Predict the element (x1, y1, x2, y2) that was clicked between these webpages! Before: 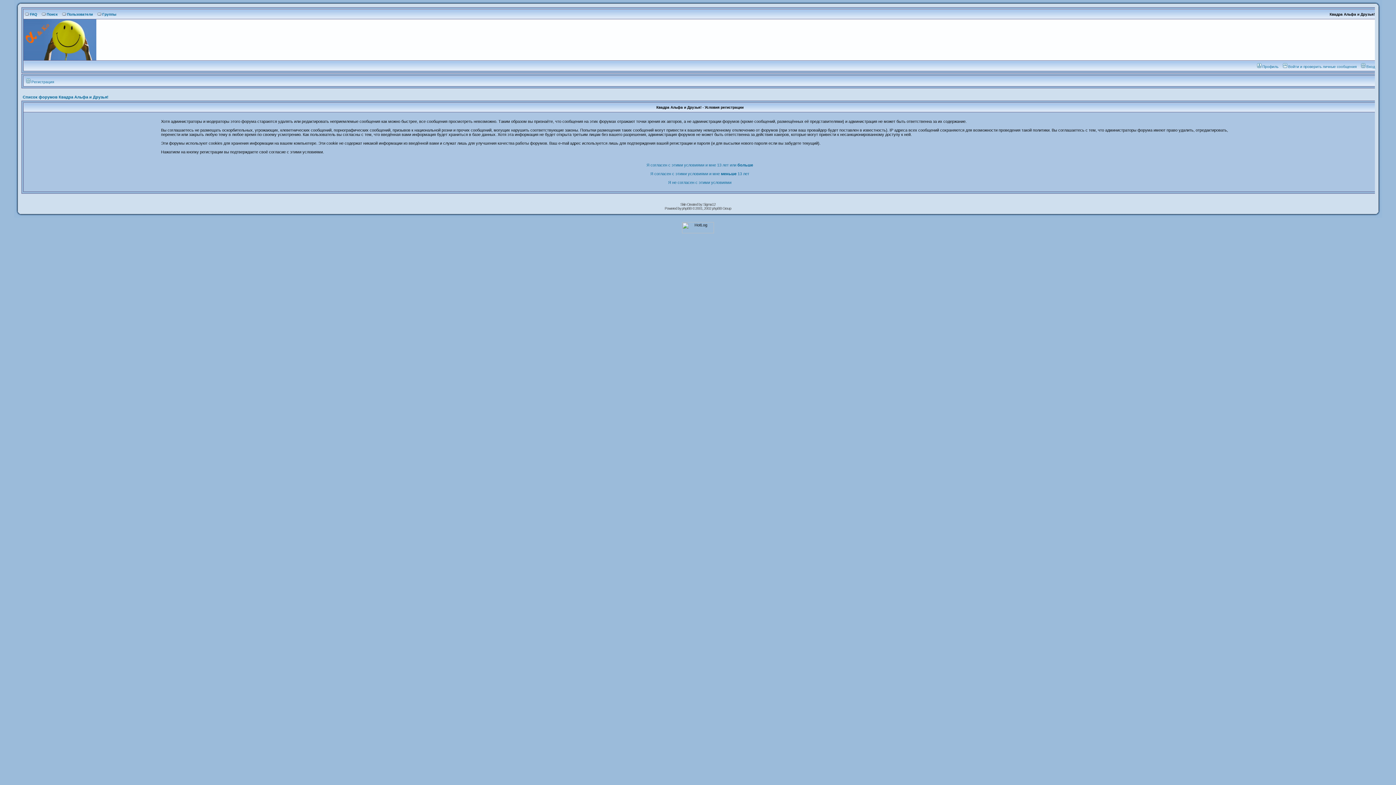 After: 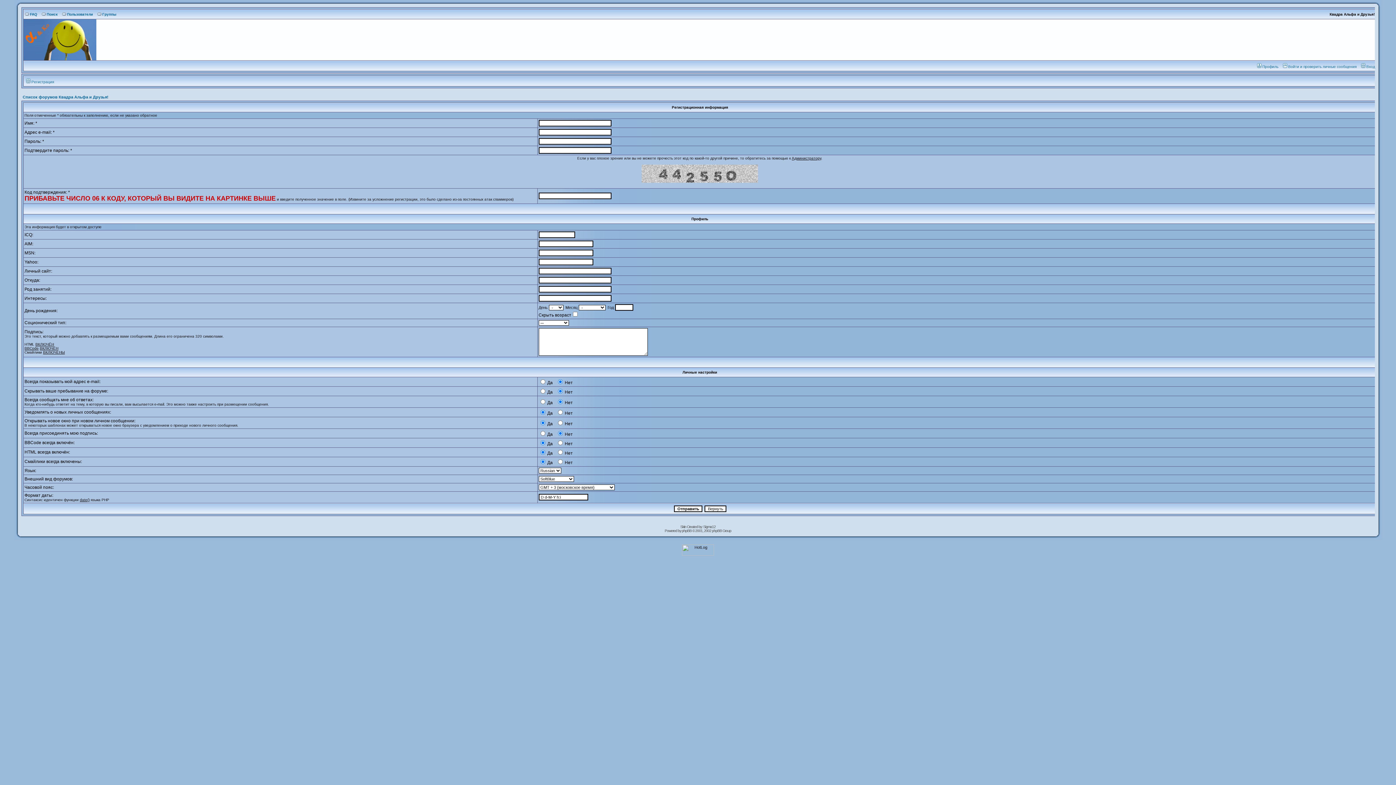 Action: bbox: (646, 162, 753, 167) label: Я согласен с этими условиями и мне 13 лет или больше